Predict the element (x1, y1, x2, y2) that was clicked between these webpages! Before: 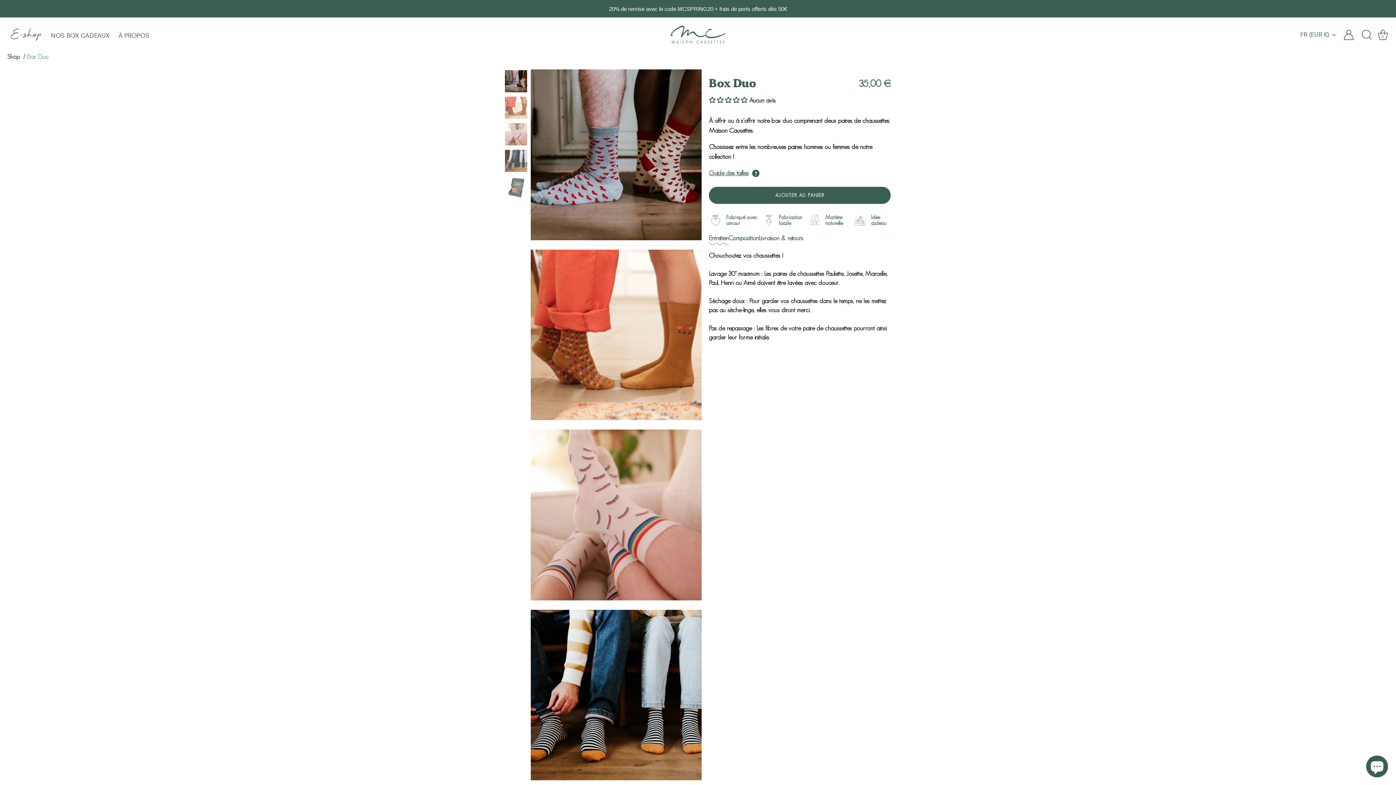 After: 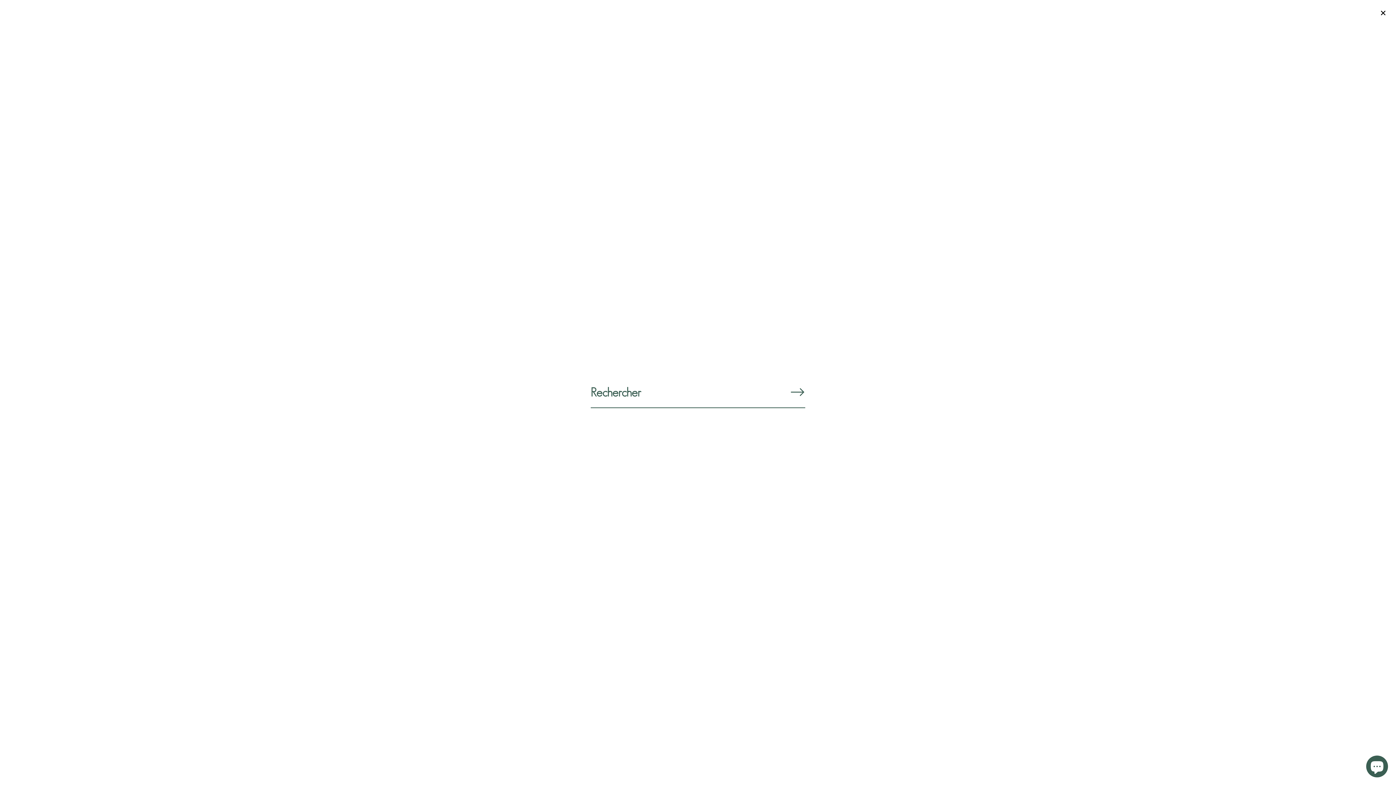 Action: label: Recherche bbox: (1362, 29, 1372, 39)